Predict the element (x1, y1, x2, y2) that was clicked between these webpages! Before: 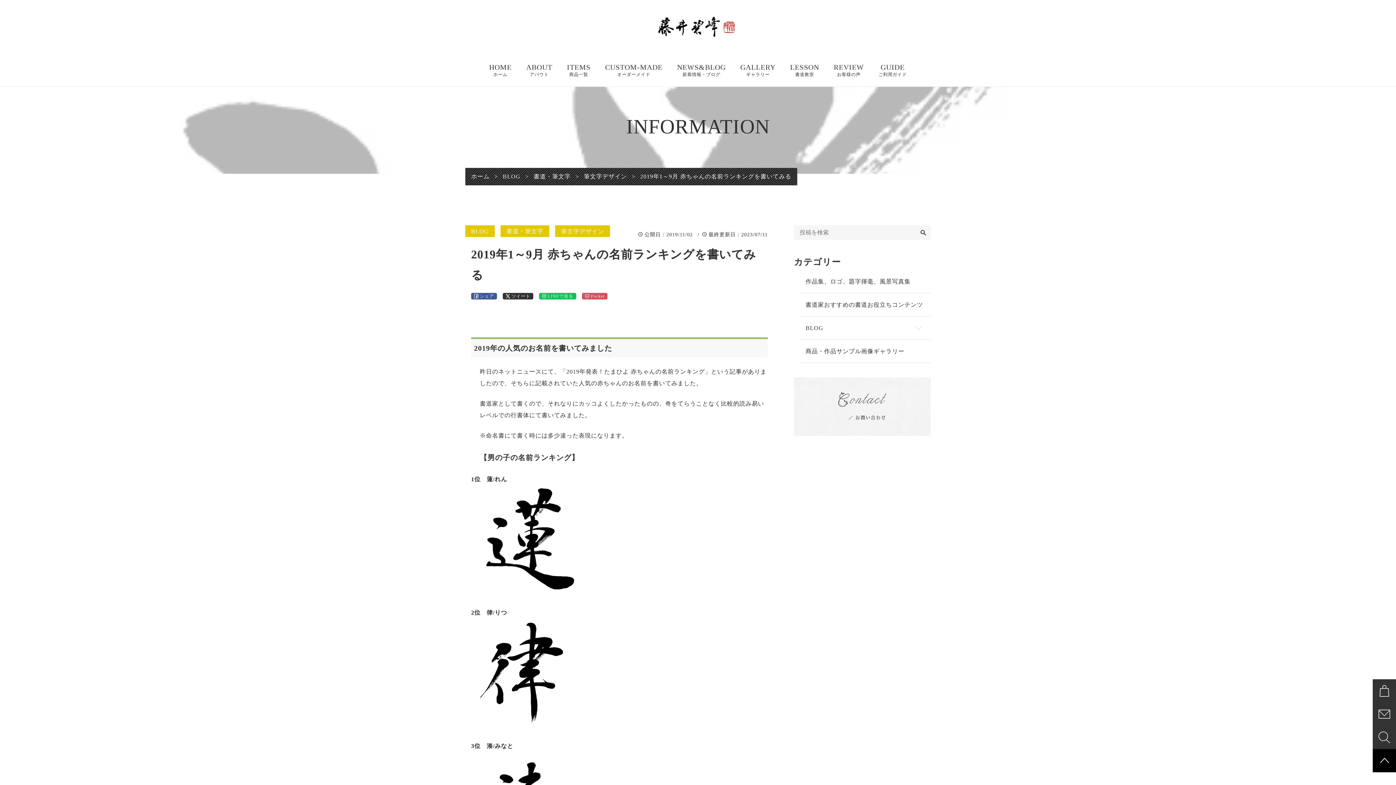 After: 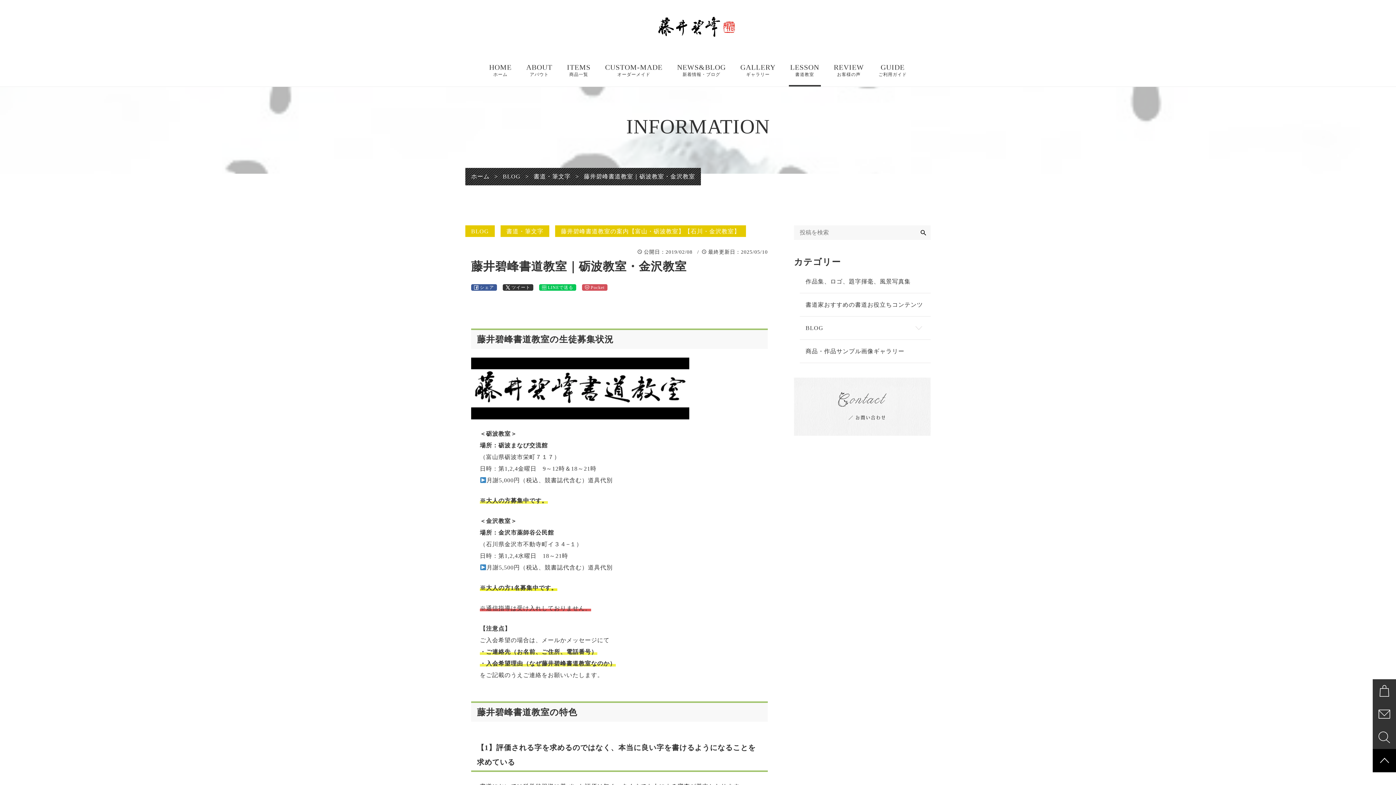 Action: label: LESSON
書道教室 bbox: (790, 63, 819, 77)